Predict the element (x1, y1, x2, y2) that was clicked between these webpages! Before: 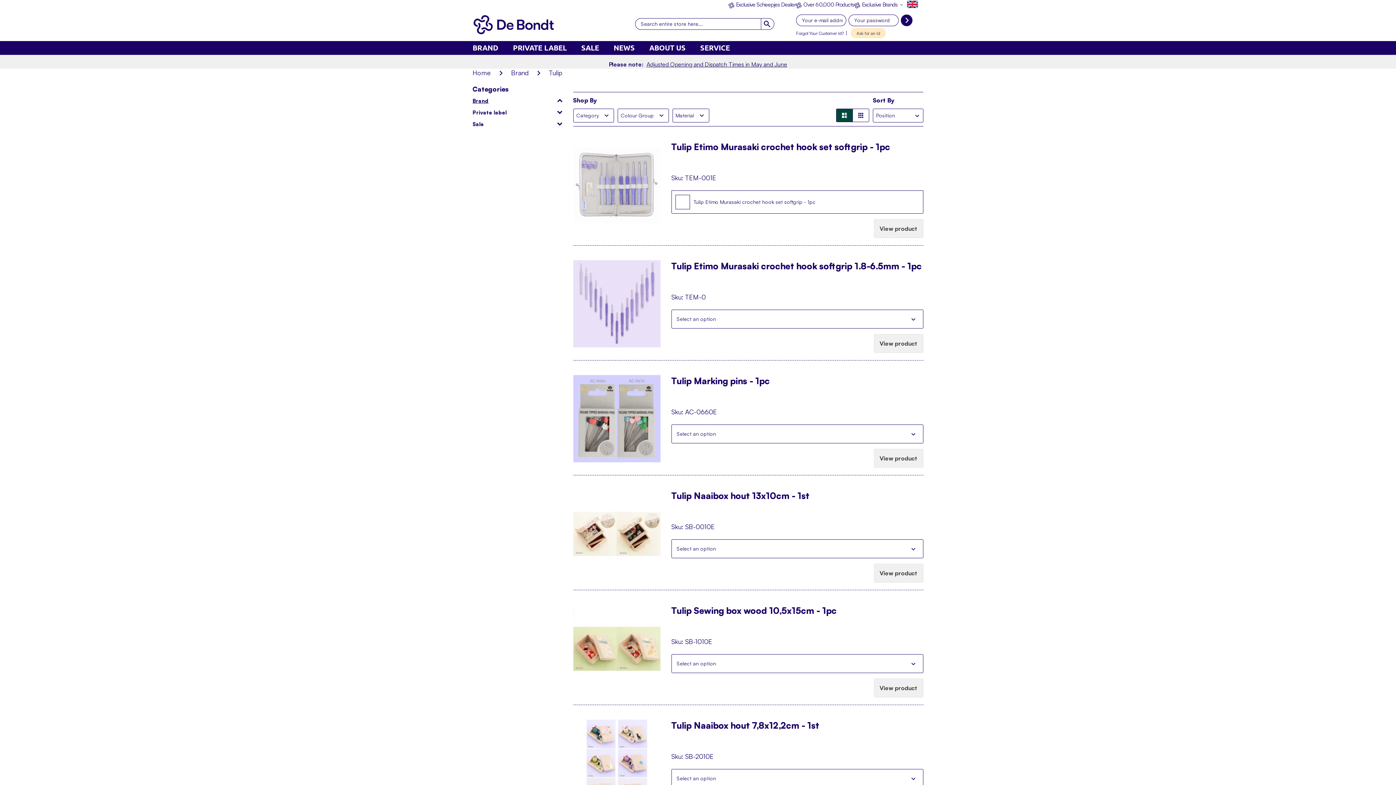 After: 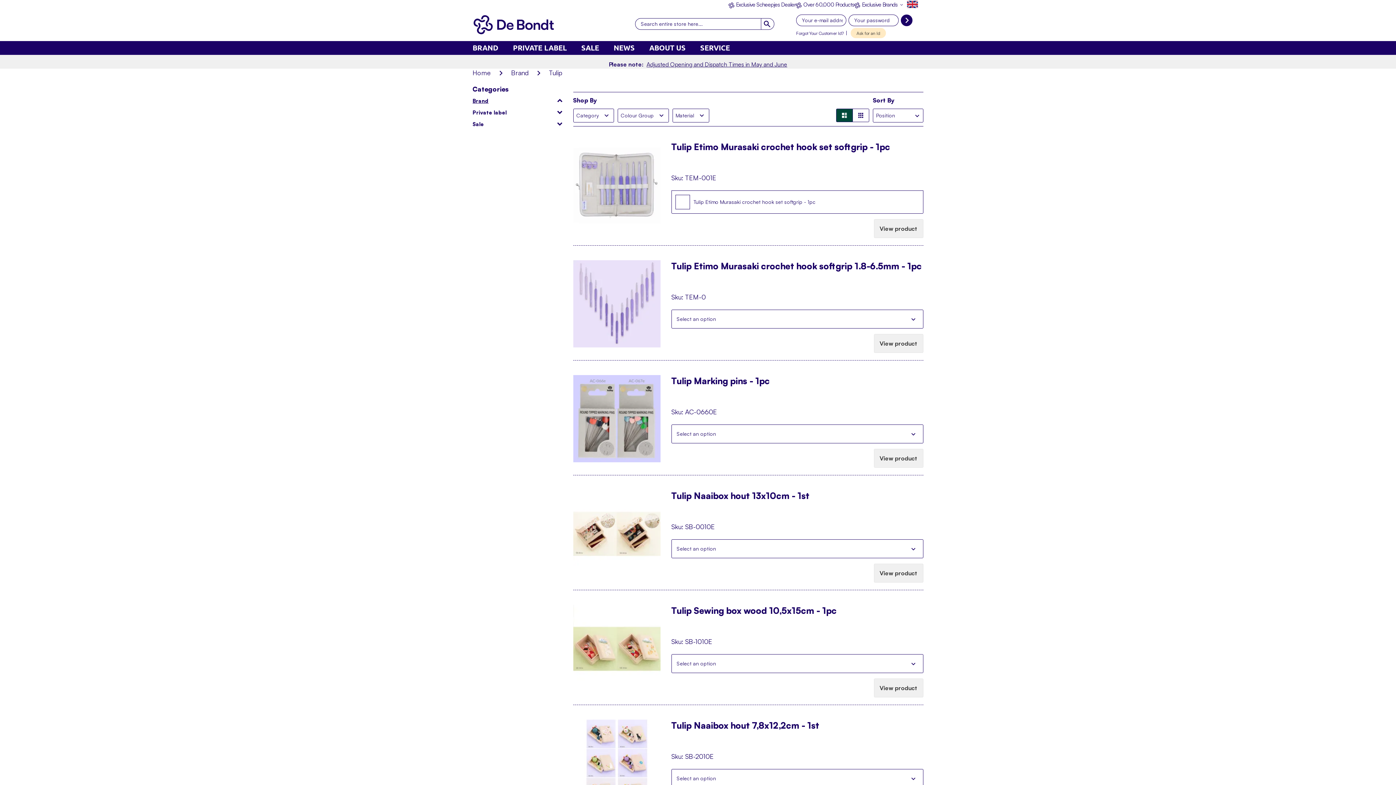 Action: label: Select an option bbox: (674, 540, 904, 558)